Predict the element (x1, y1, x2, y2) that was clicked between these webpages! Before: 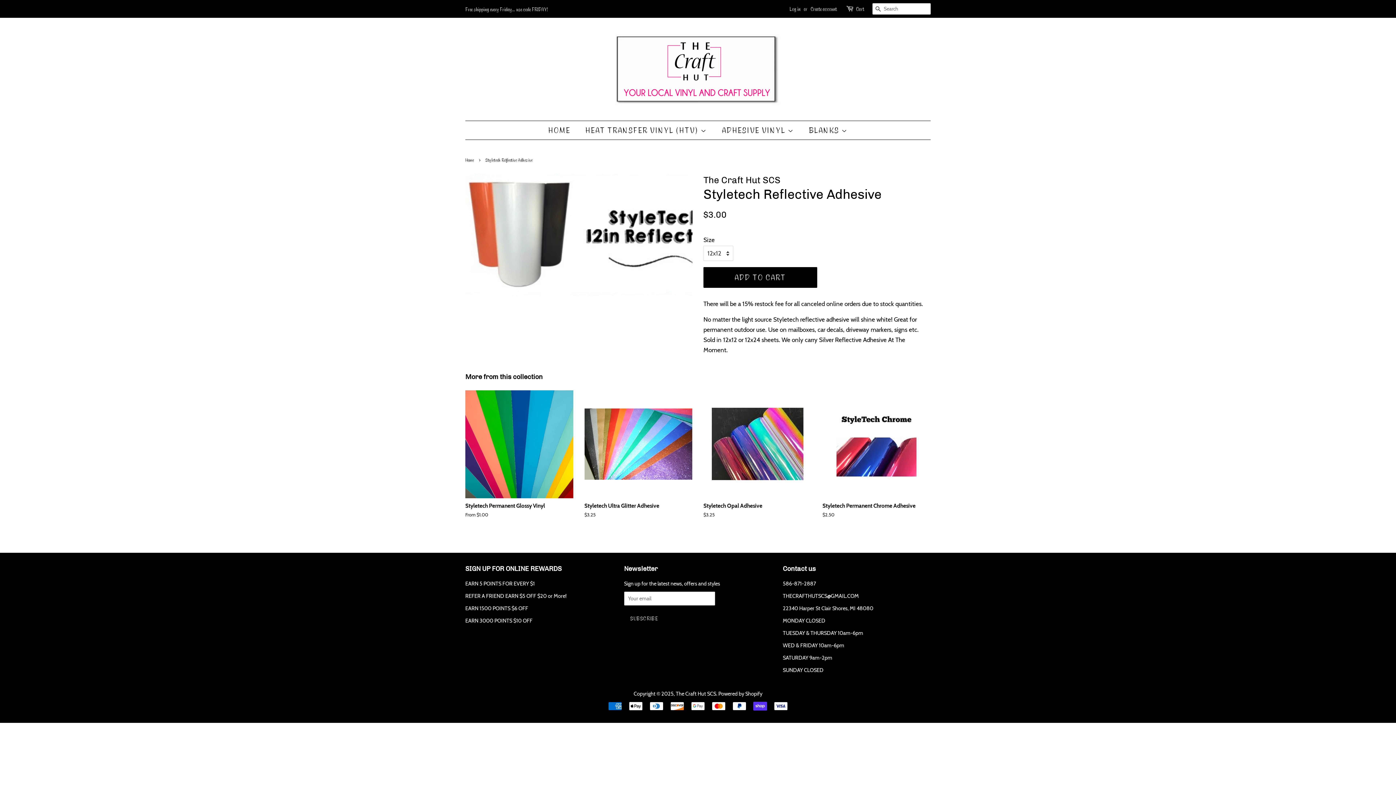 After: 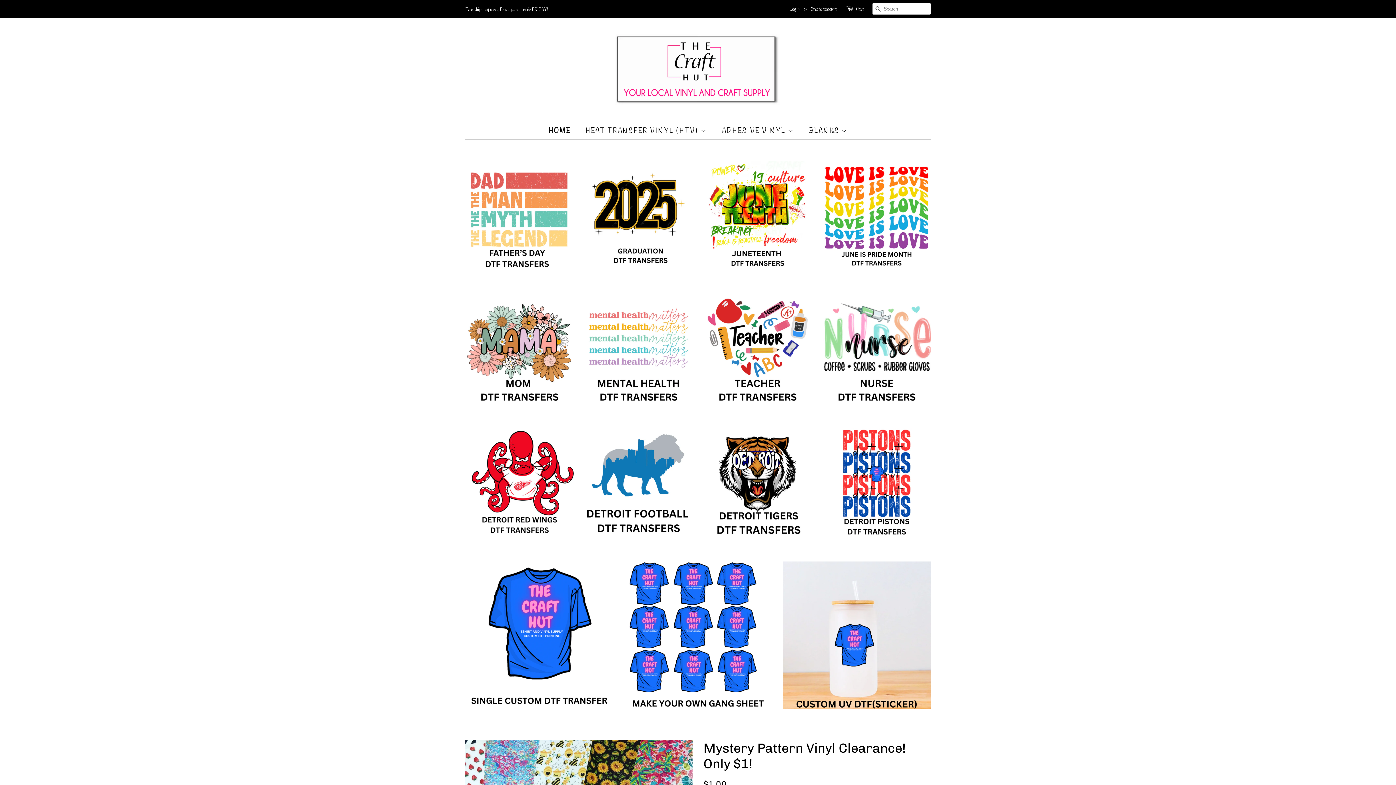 Action: label: Home bbox: (465, 157, 476, 162)